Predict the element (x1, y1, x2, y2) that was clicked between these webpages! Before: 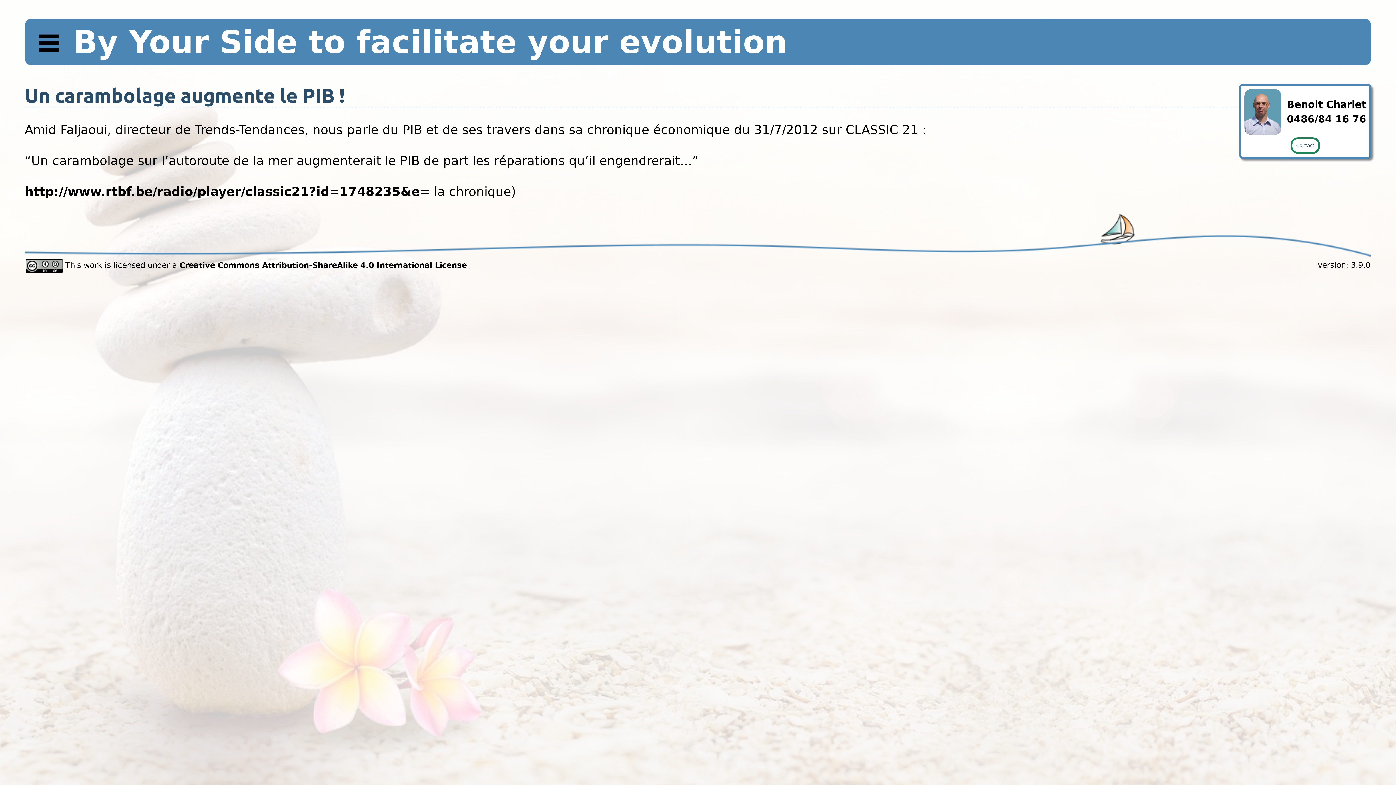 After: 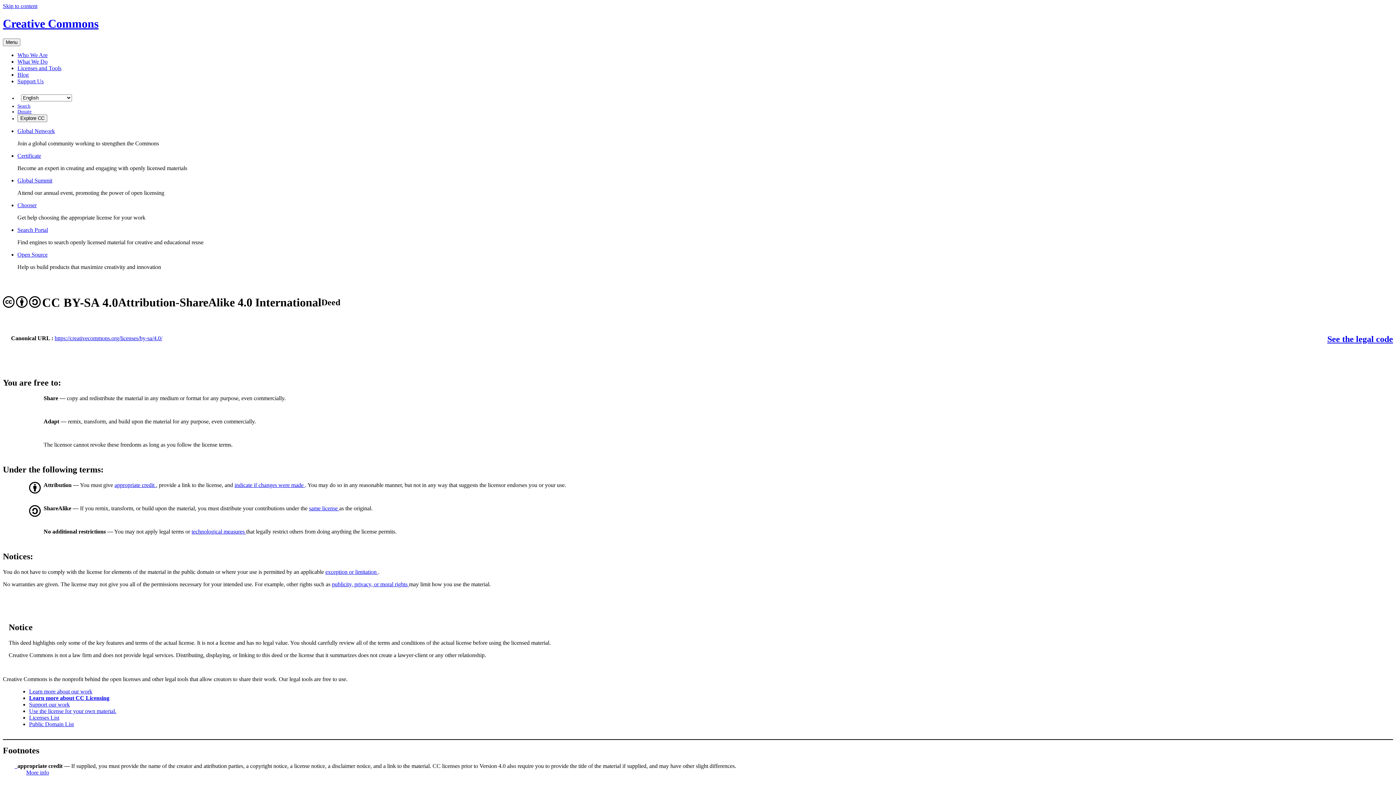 Action: bbox: (25, 260, 62, 269)